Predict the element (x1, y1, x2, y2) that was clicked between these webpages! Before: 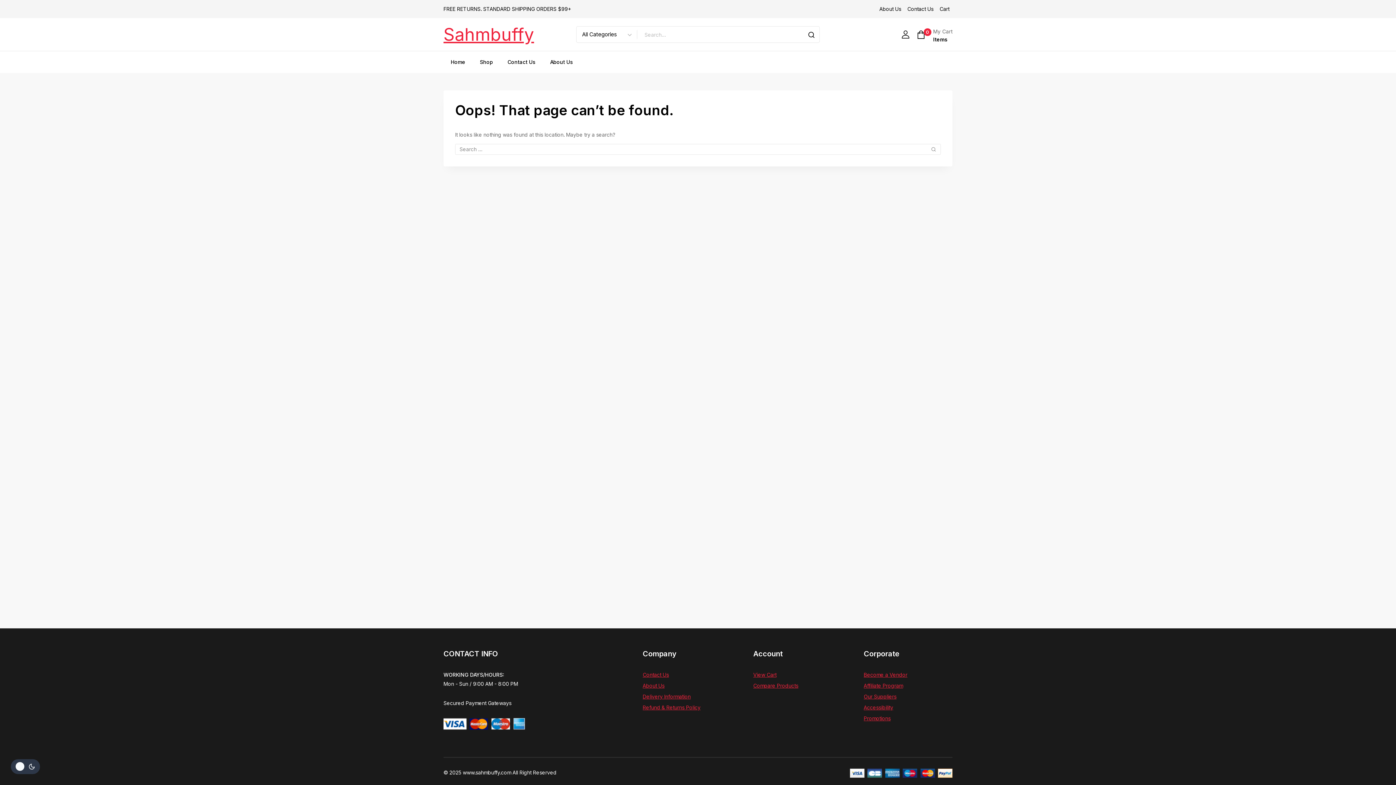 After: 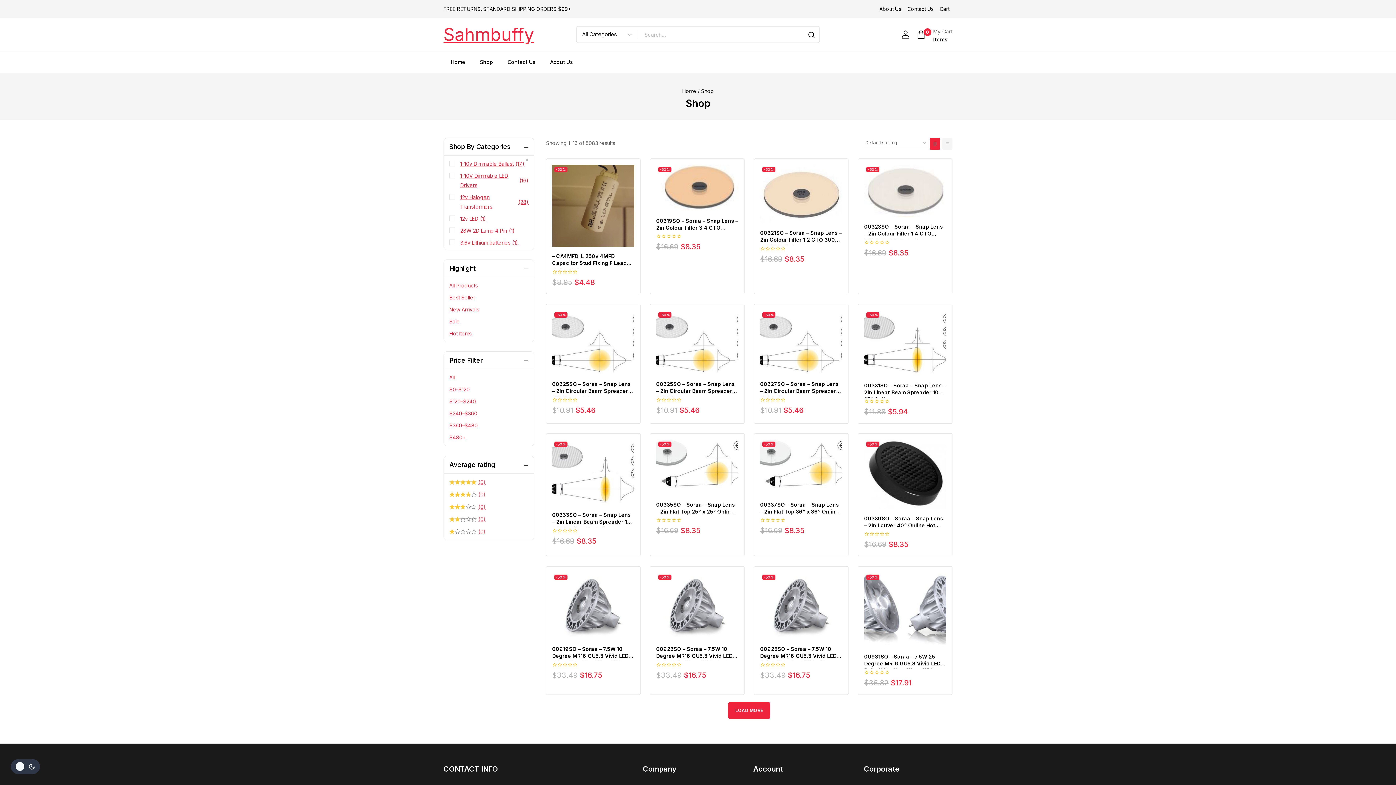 Action: label: Shop bbox: (472, 51, 500, 73)